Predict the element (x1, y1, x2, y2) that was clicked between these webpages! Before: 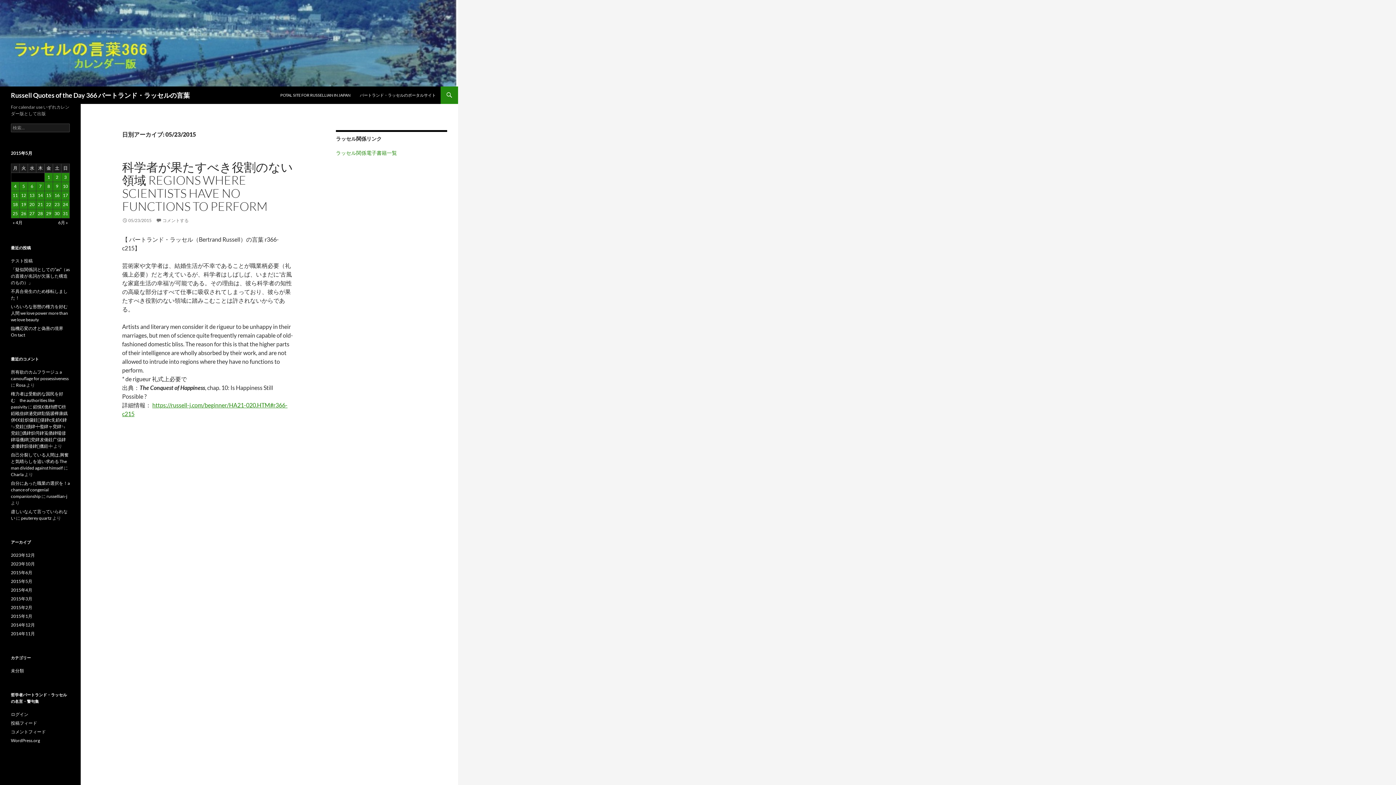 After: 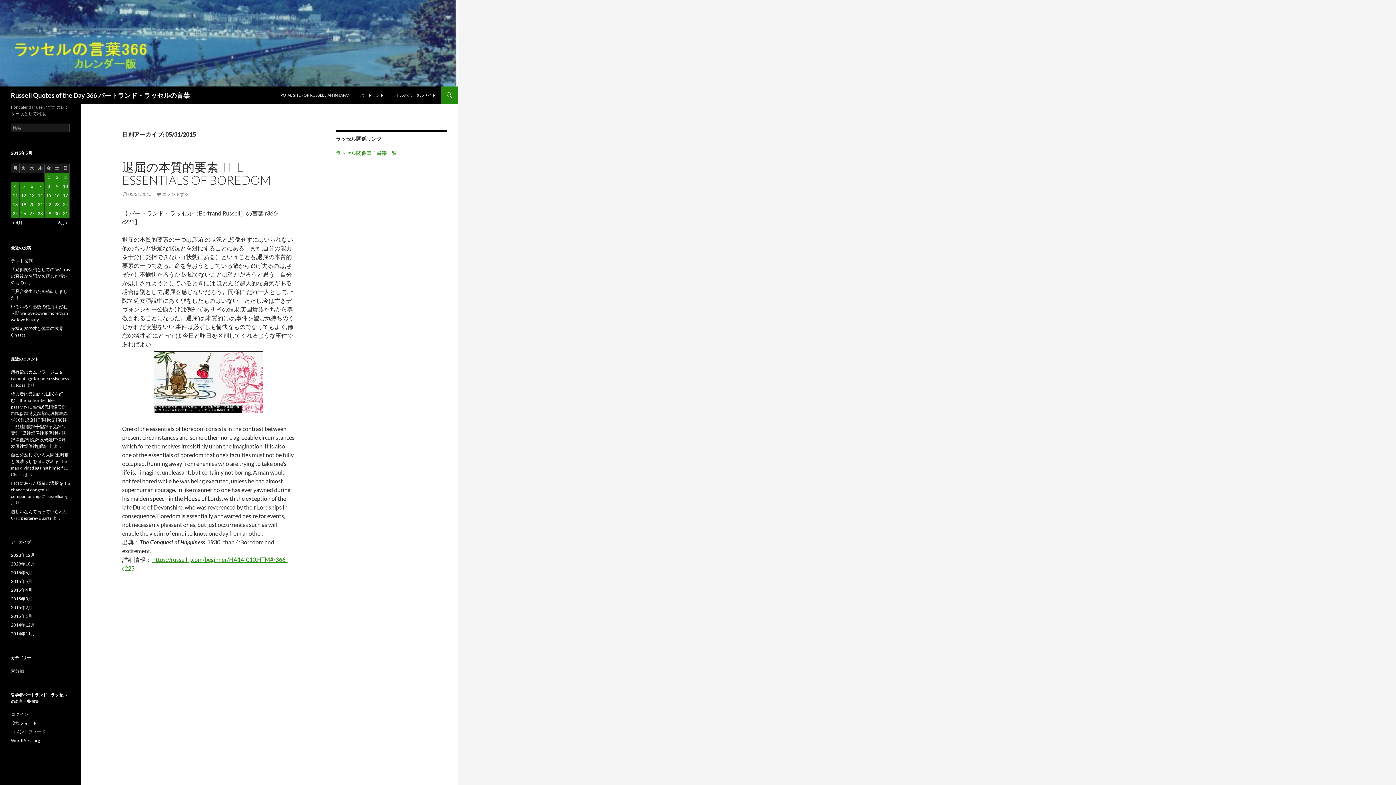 Action: label: 2015年5月31日 に投稿を公開 bbox: (61, 209, 69, 218)